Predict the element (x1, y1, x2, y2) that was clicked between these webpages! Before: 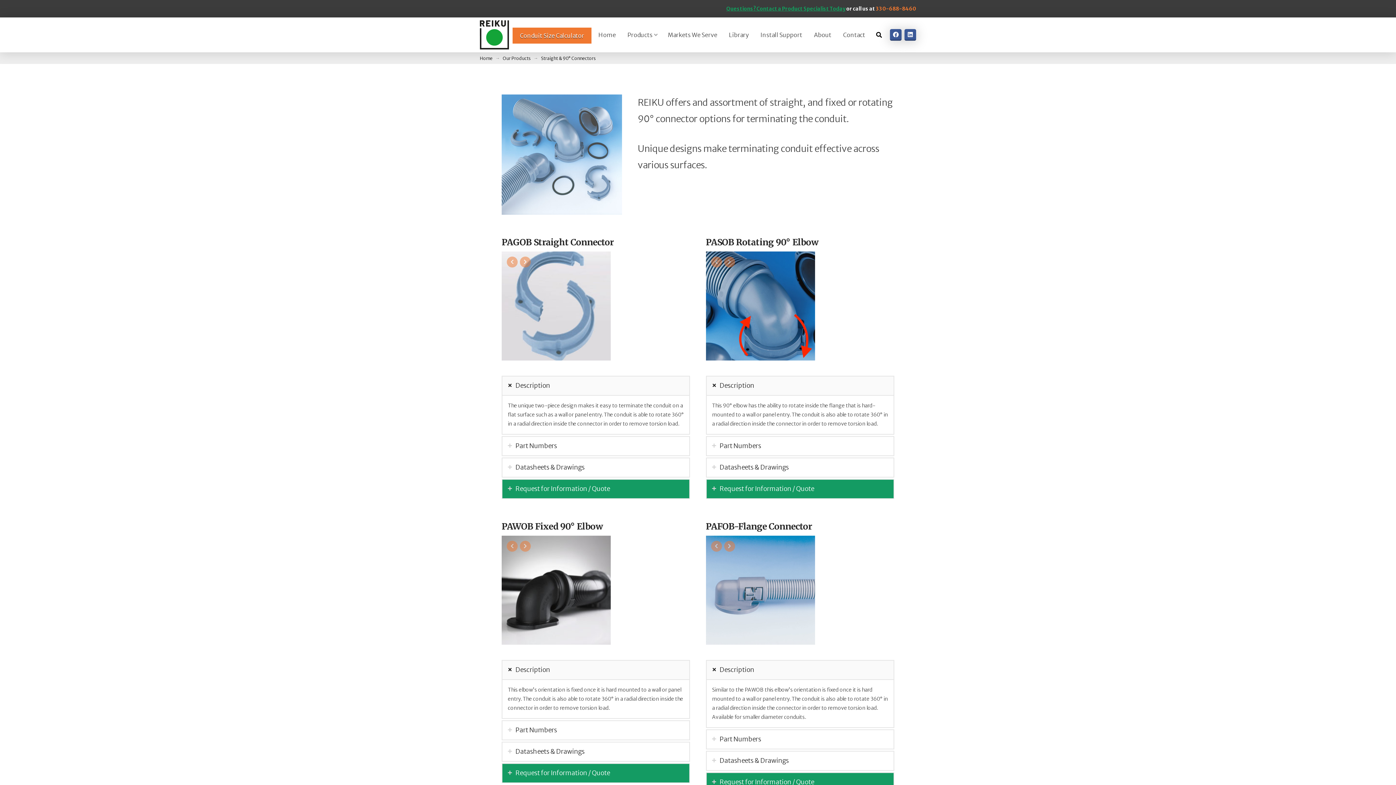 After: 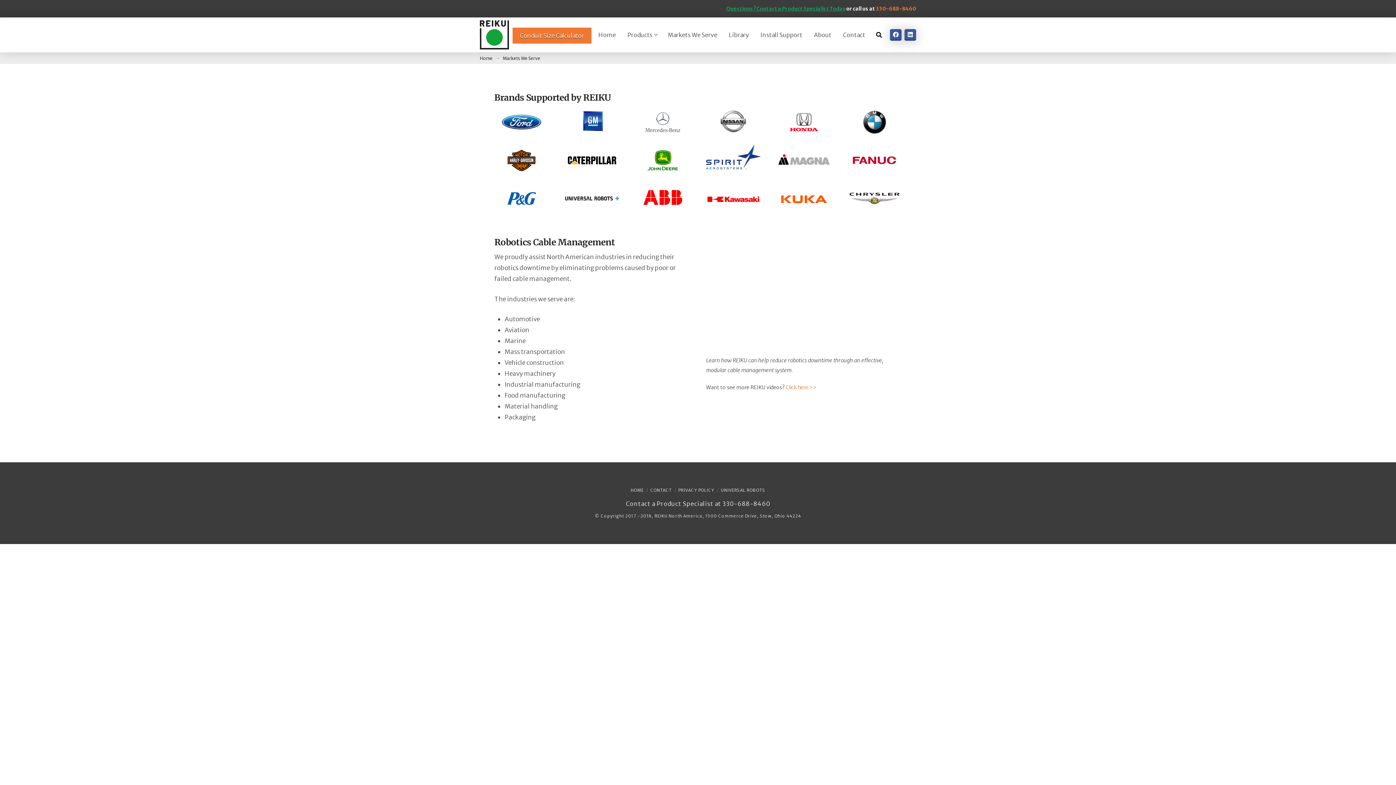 Action: bbox: (662, 17, 723, 52) label: Markets We Serve